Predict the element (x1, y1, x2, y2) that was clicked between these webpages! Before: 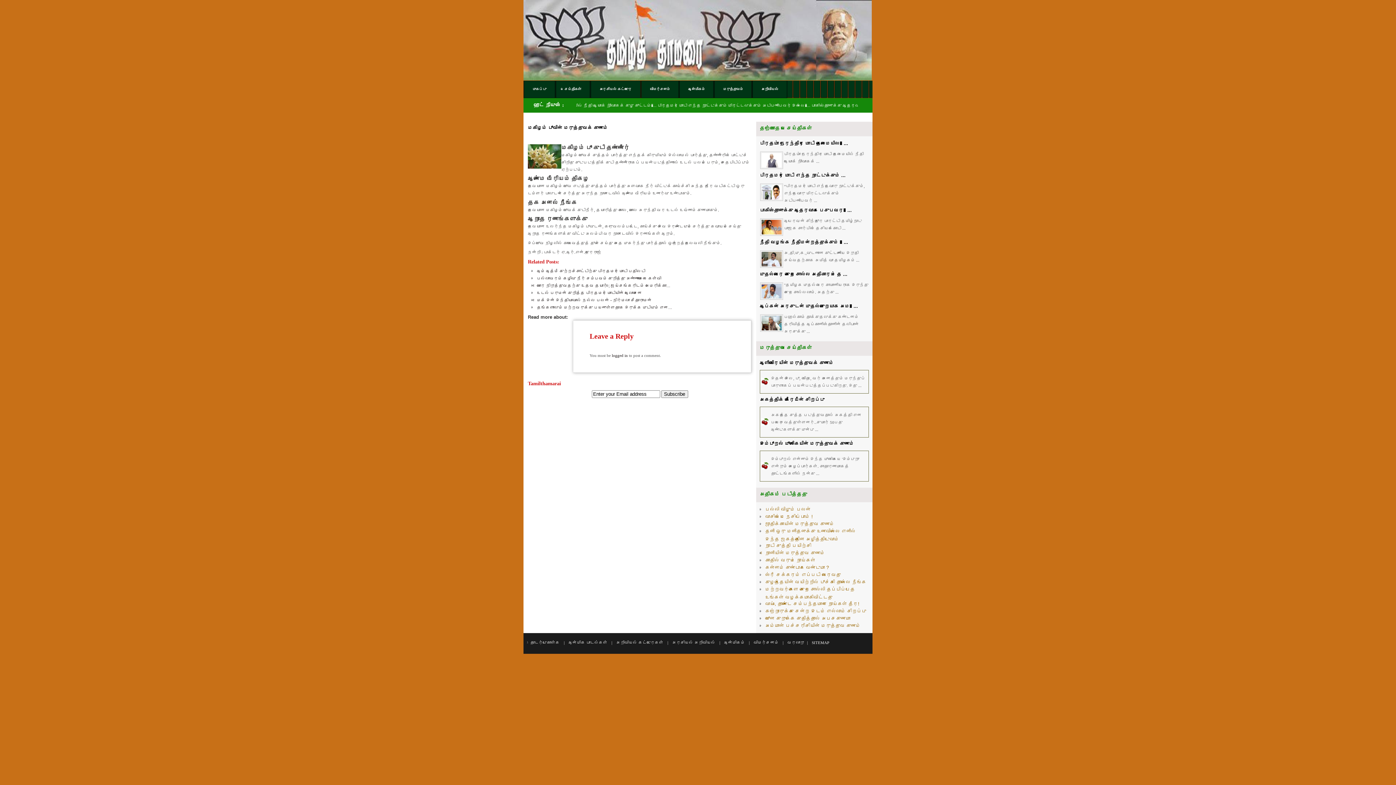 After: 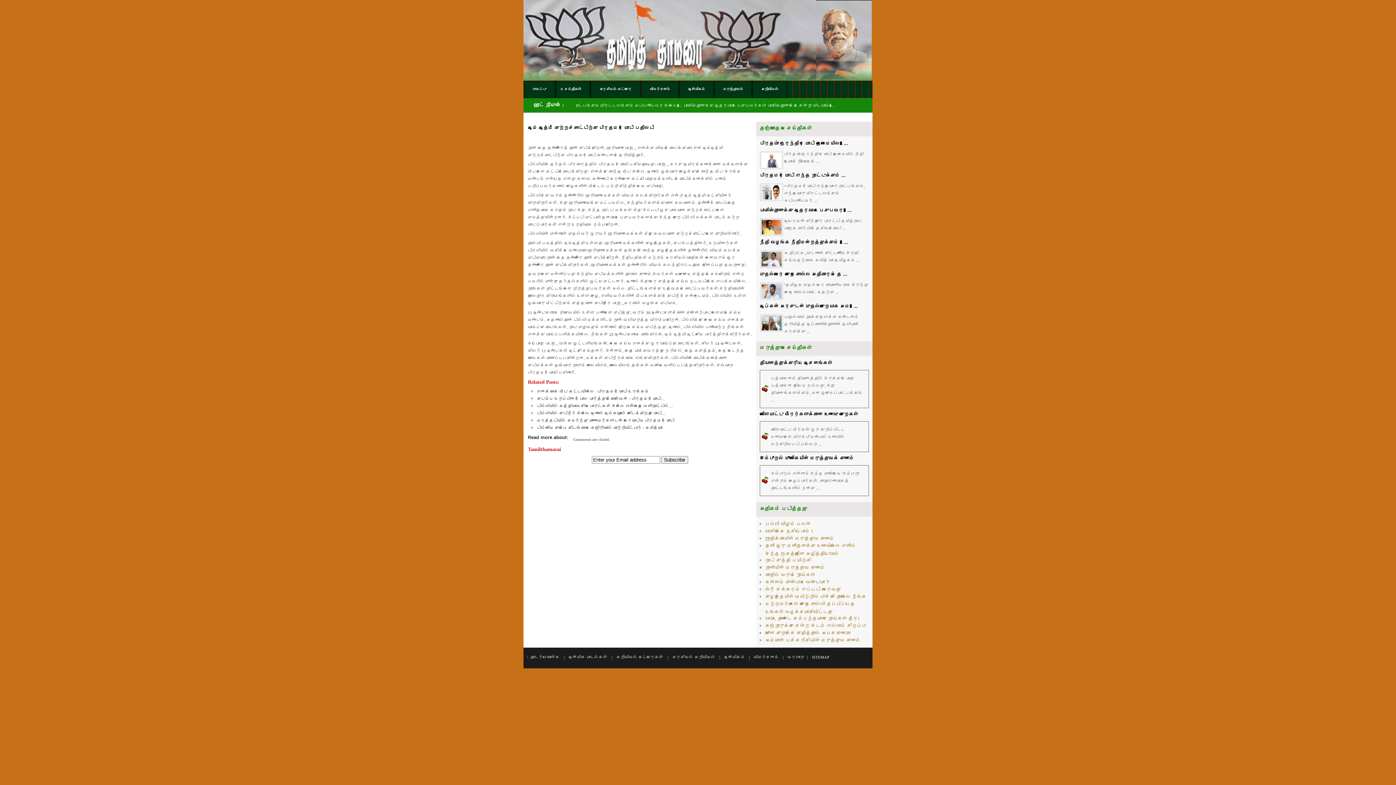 Action: bbox: (537, 269, 645, 273) label: ஆம் ஆத்மீ குற்றச்சாட்டிற்கு பிரதமர் மோடி பதிலடி